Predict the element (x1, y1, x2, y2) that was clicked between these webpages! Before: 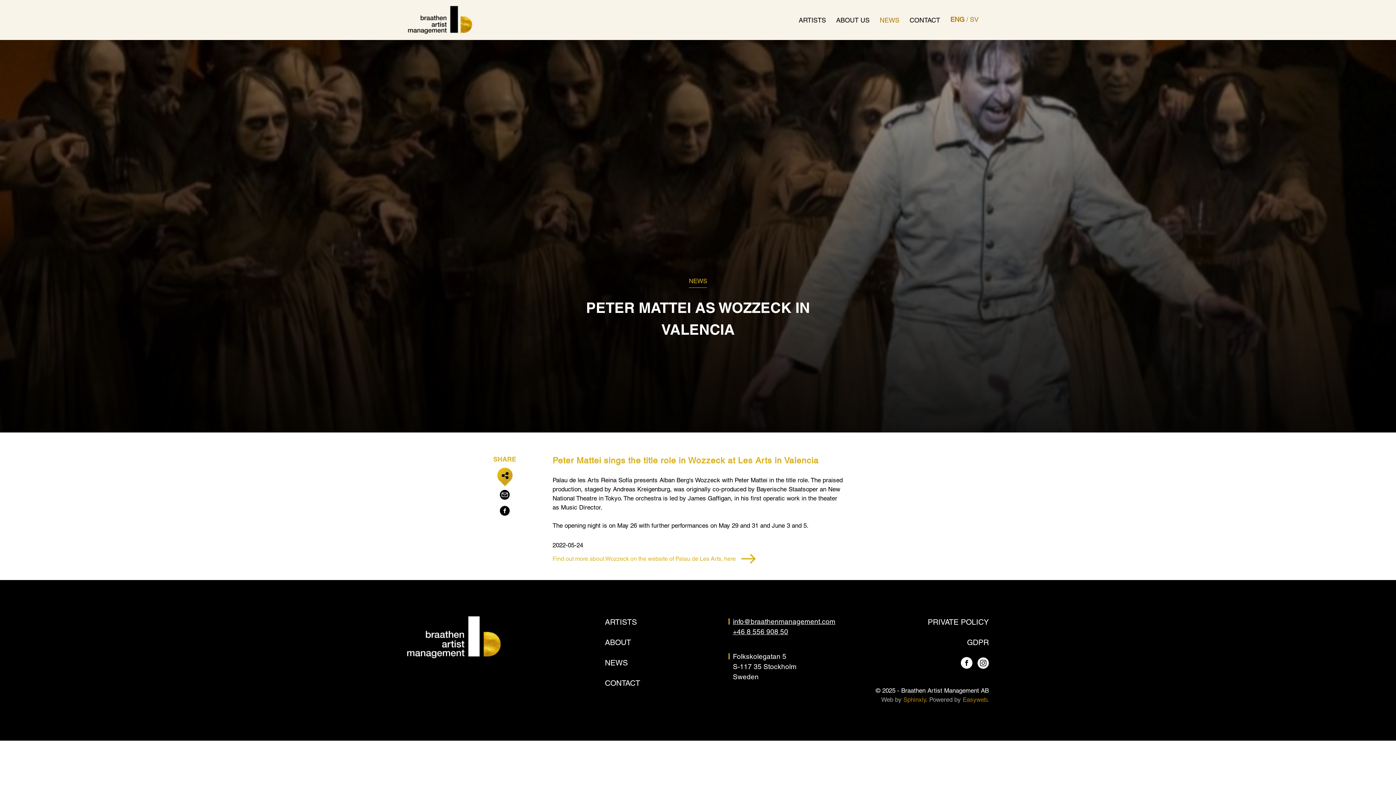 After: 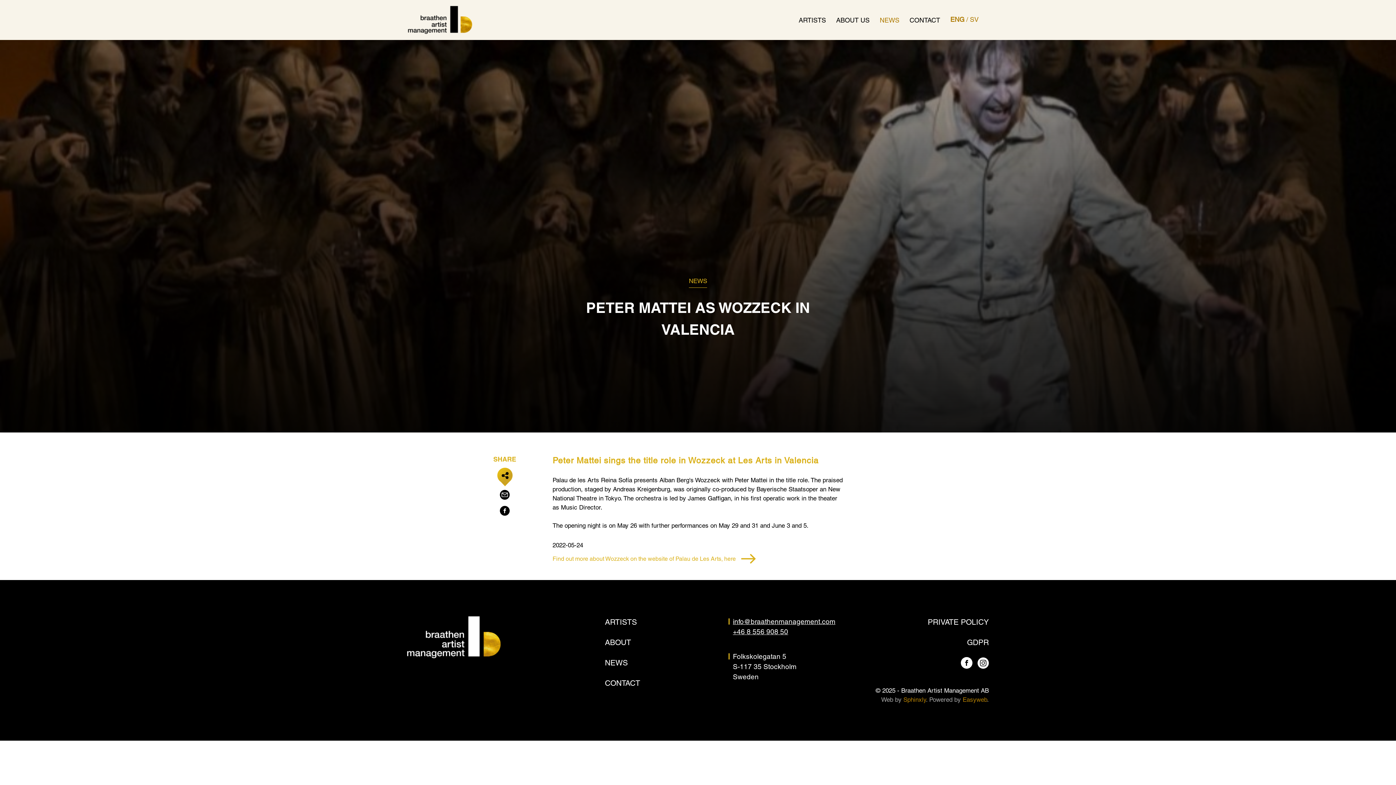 Action: bbox: (499, 502, 509, 518)